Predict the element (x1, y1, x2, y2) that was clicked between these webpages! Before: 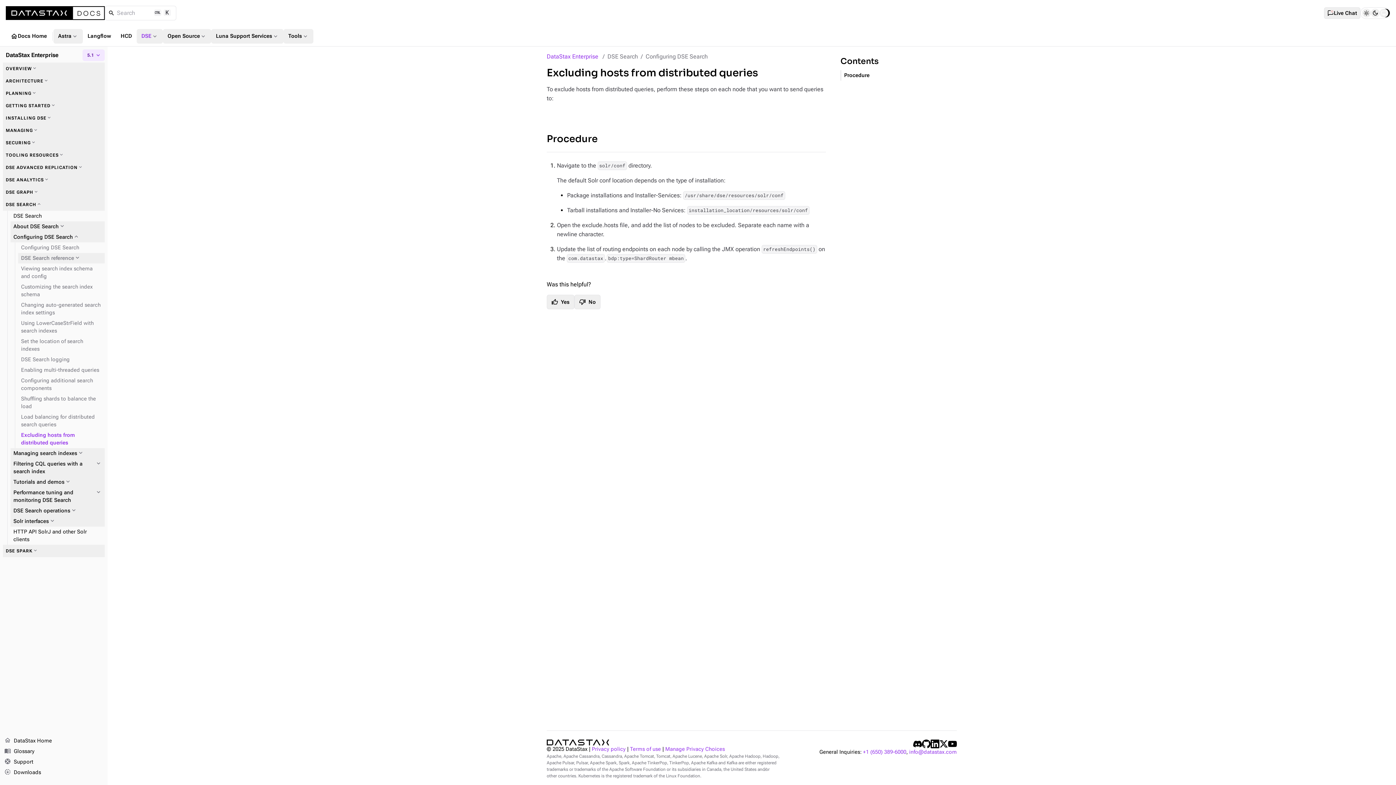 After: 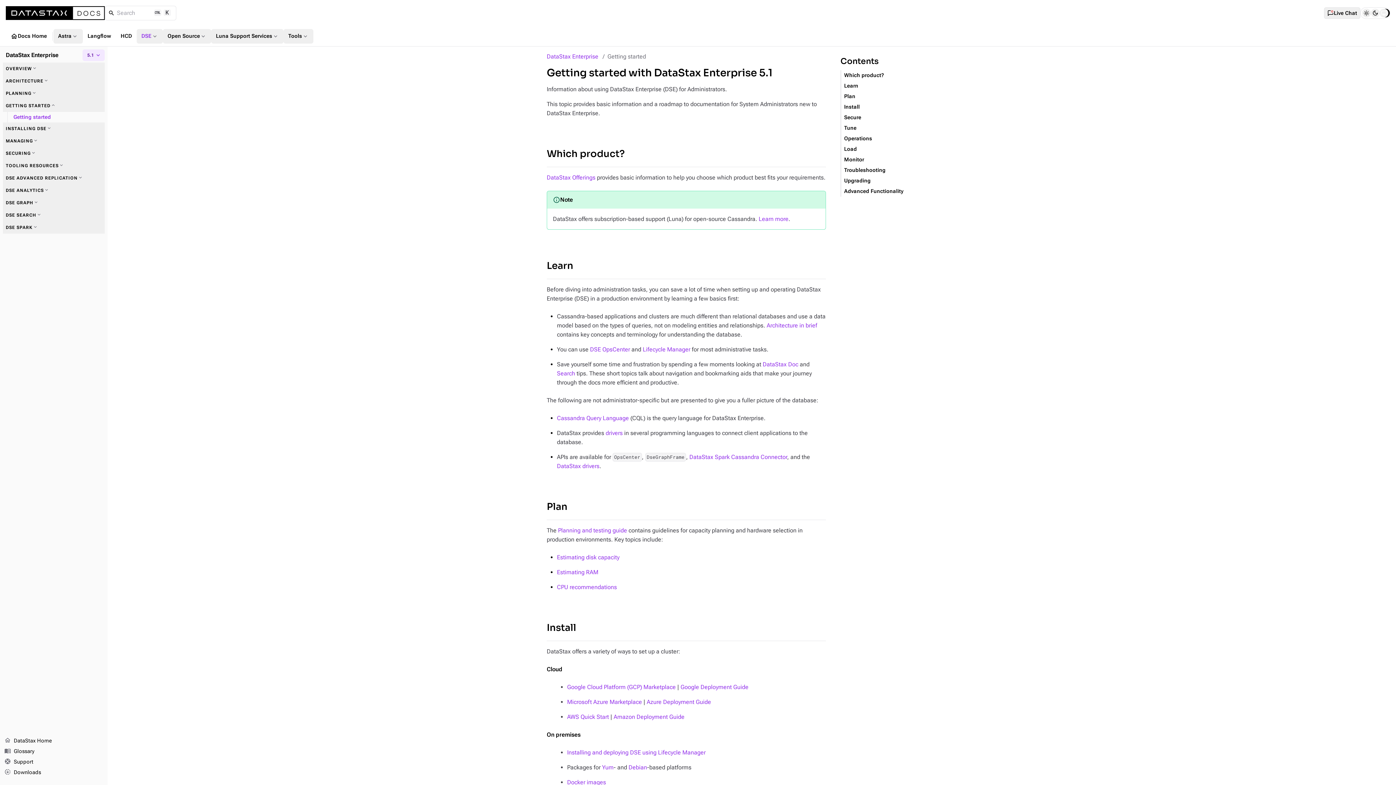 Action: bbox: (546, 53, 598, 60) label: DataStax Enterprise